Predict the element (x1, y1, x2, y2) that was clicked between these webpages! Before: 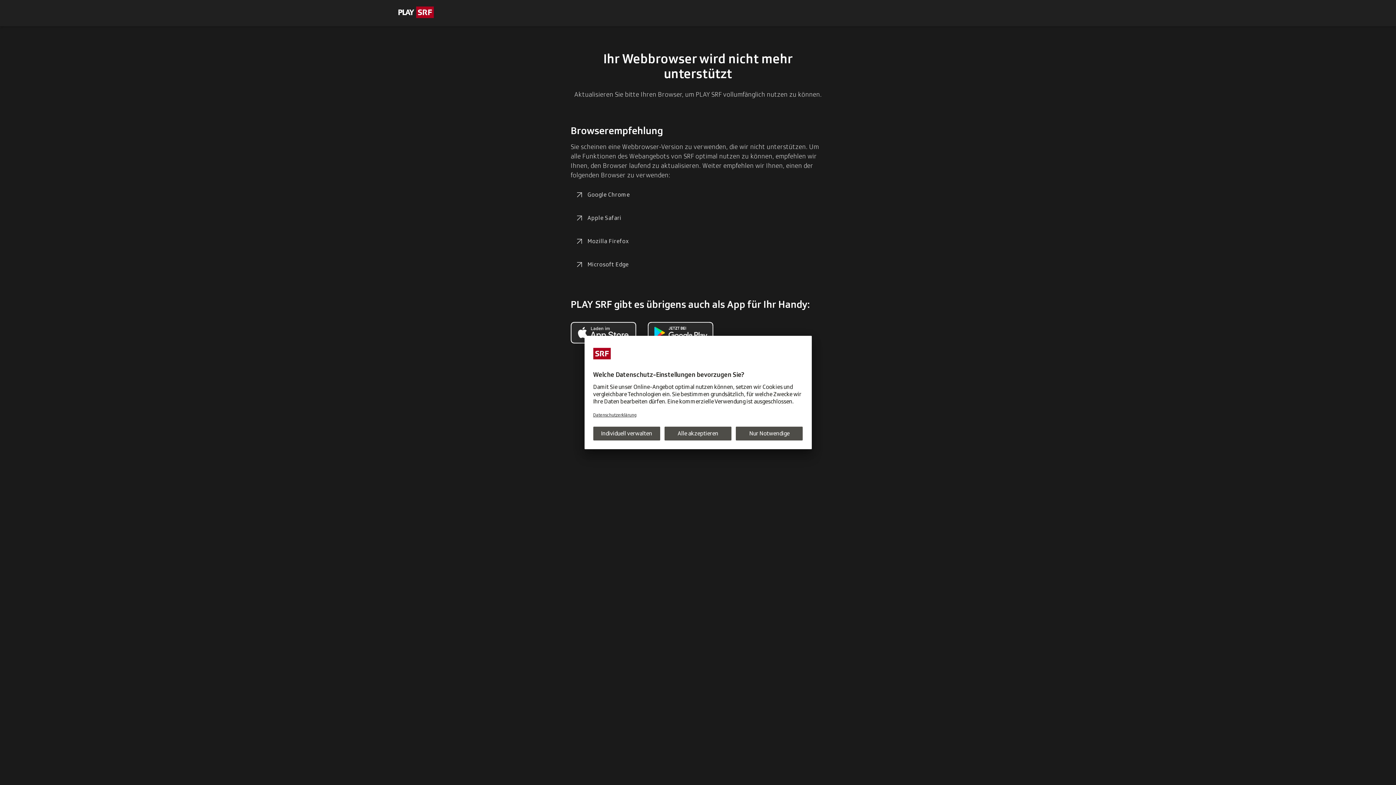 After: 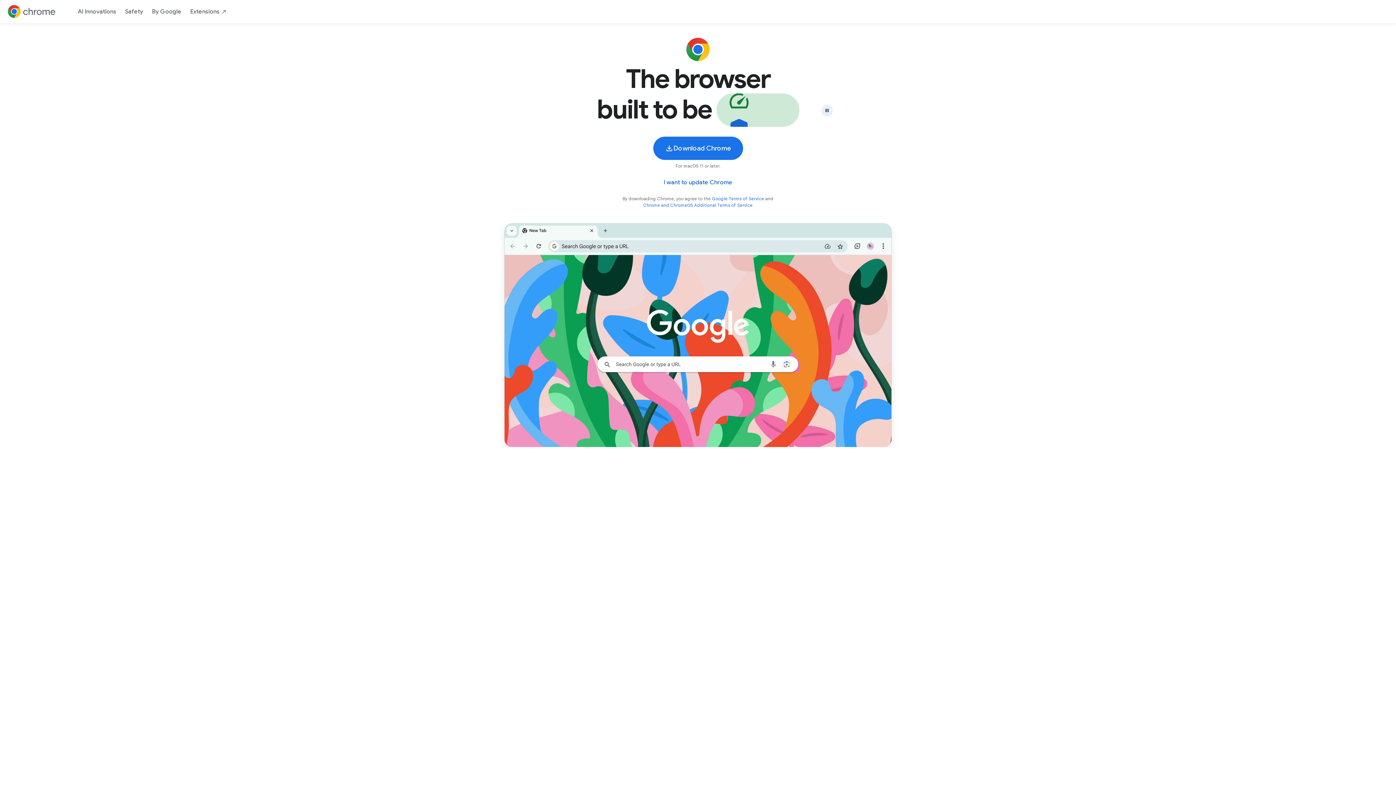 Action: label: Google Chrome bbox: (570, 186, 634, 203)